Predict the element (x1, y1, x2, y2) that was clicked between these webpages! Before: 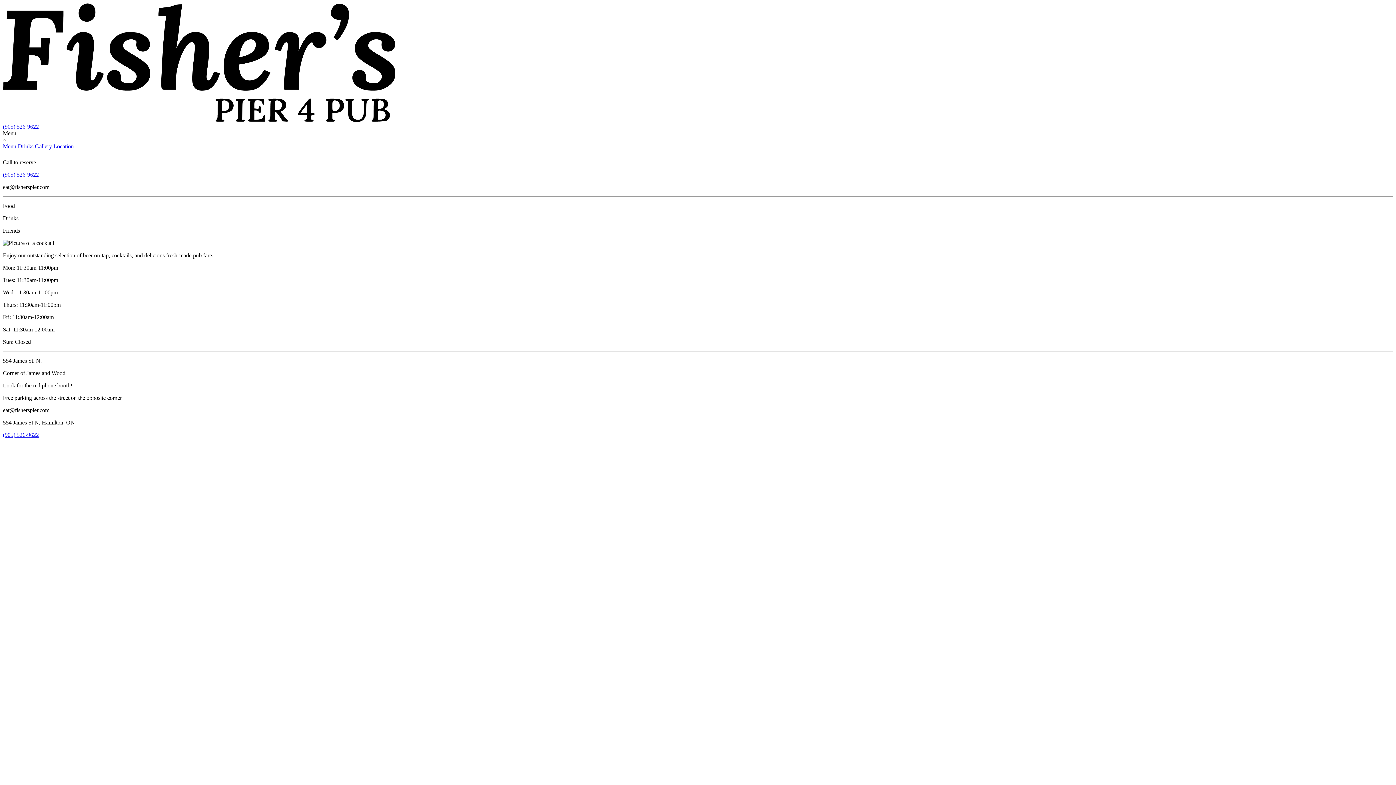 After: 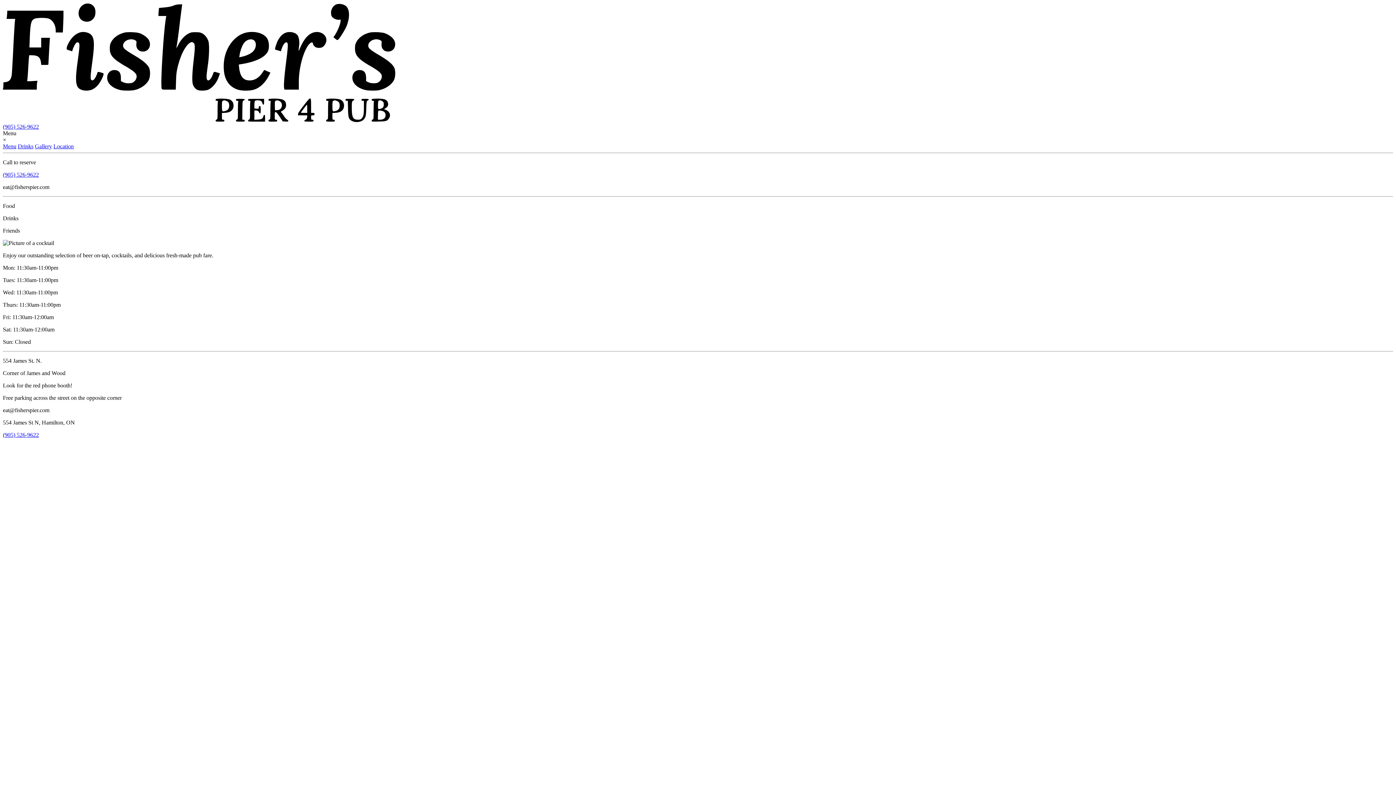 Action: bbox: (17, 143, 33, 149) label: Drinks